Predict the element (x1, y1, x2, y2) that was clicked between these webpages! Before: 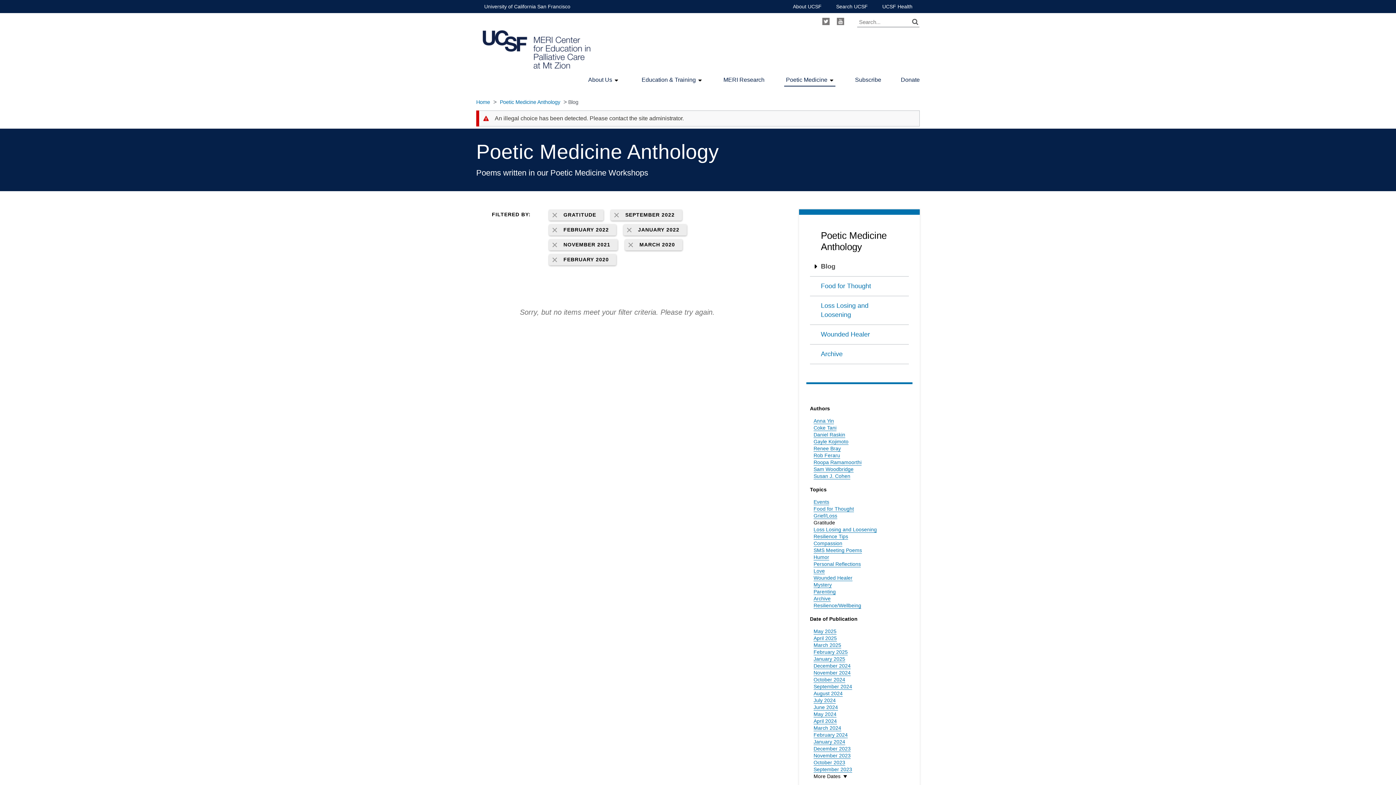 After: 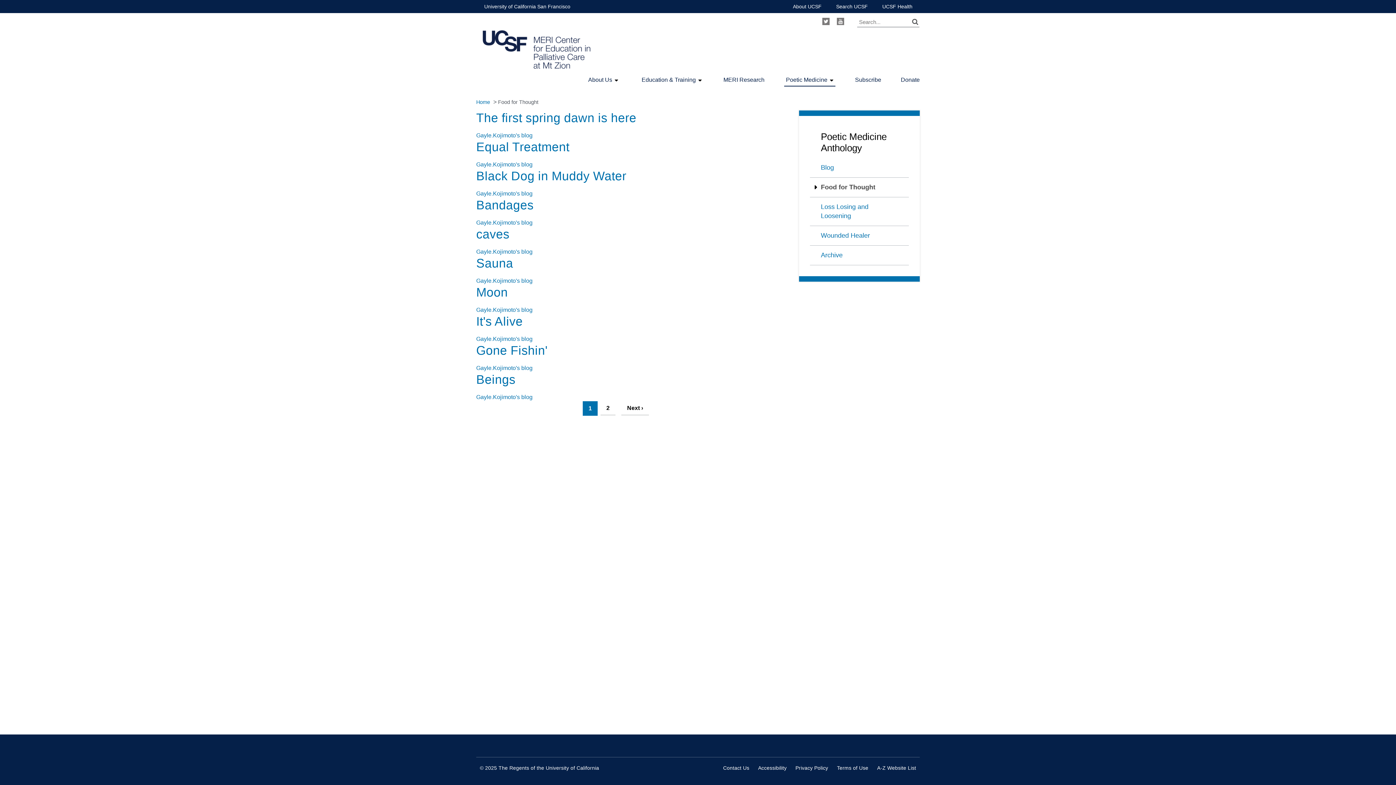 Action: label: Food for Thought bbox: (810, 276, 909, 296)